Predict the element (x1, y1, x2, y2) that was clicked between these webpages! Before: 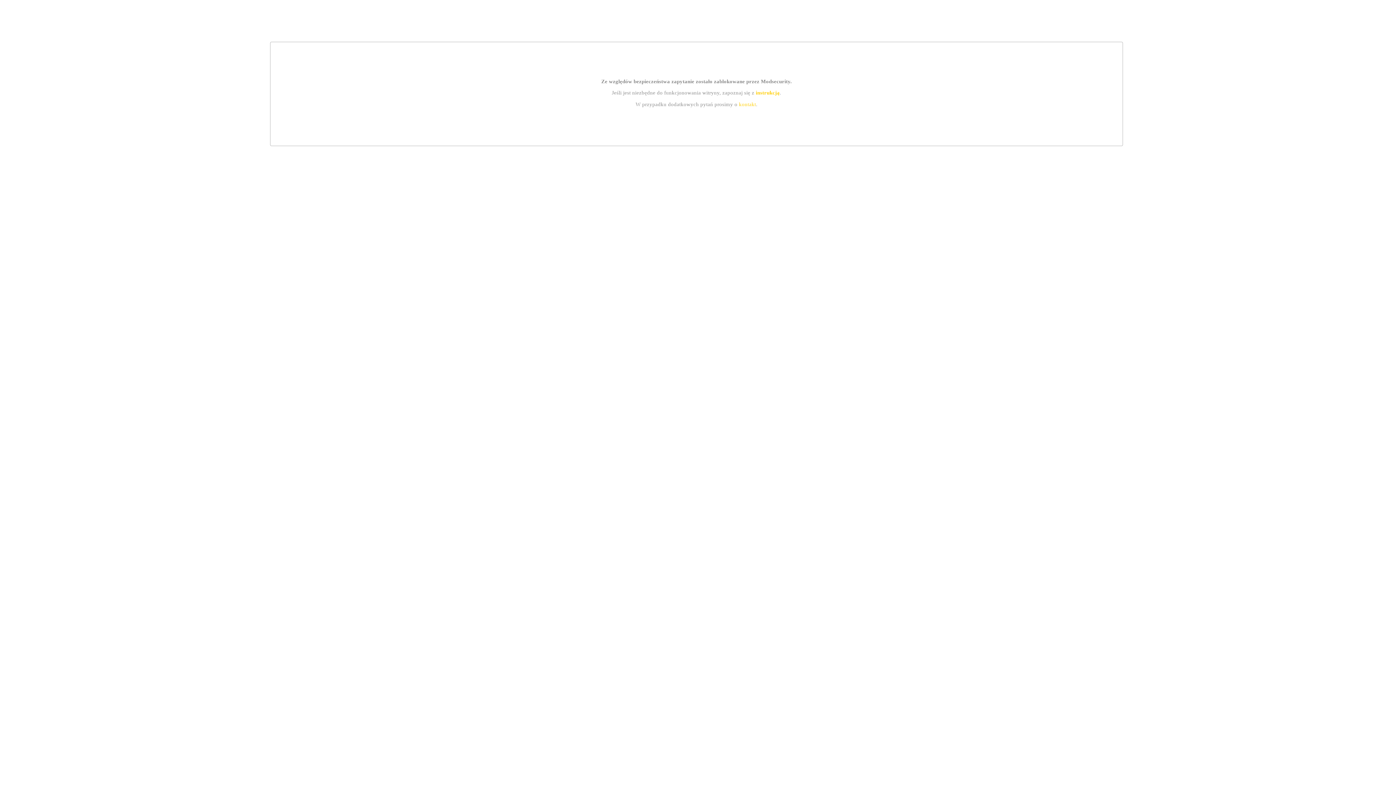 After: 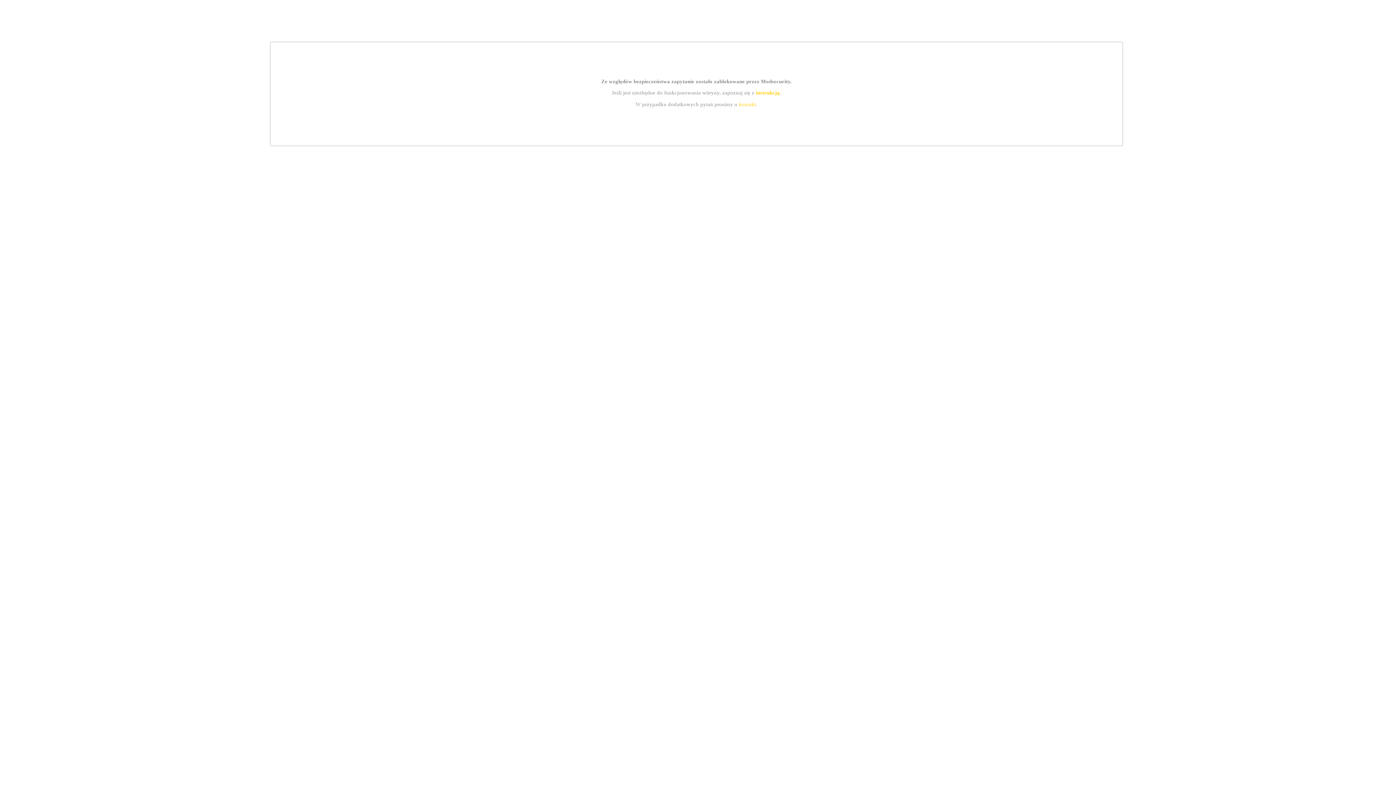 Action: label: instrukcją bbox: (755, 89, 779, 95)